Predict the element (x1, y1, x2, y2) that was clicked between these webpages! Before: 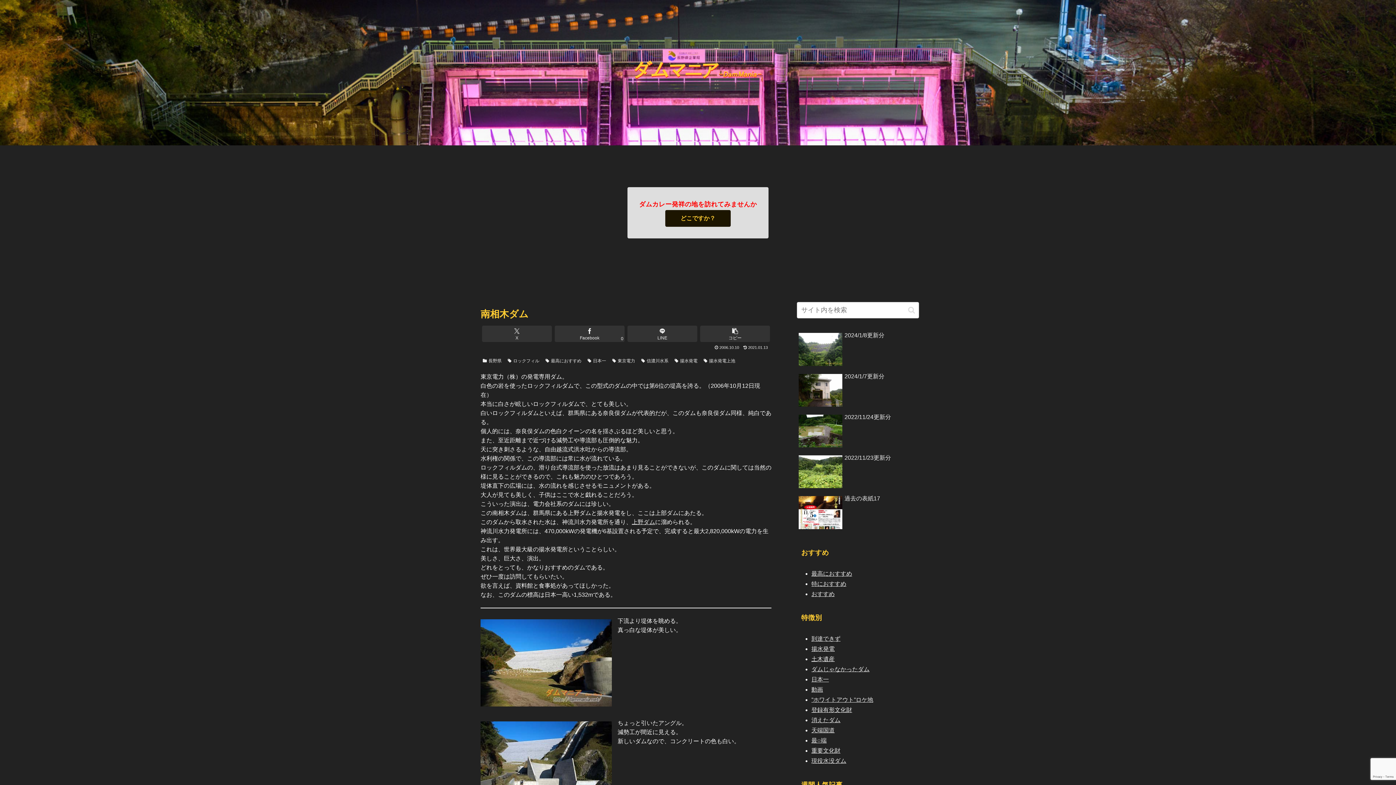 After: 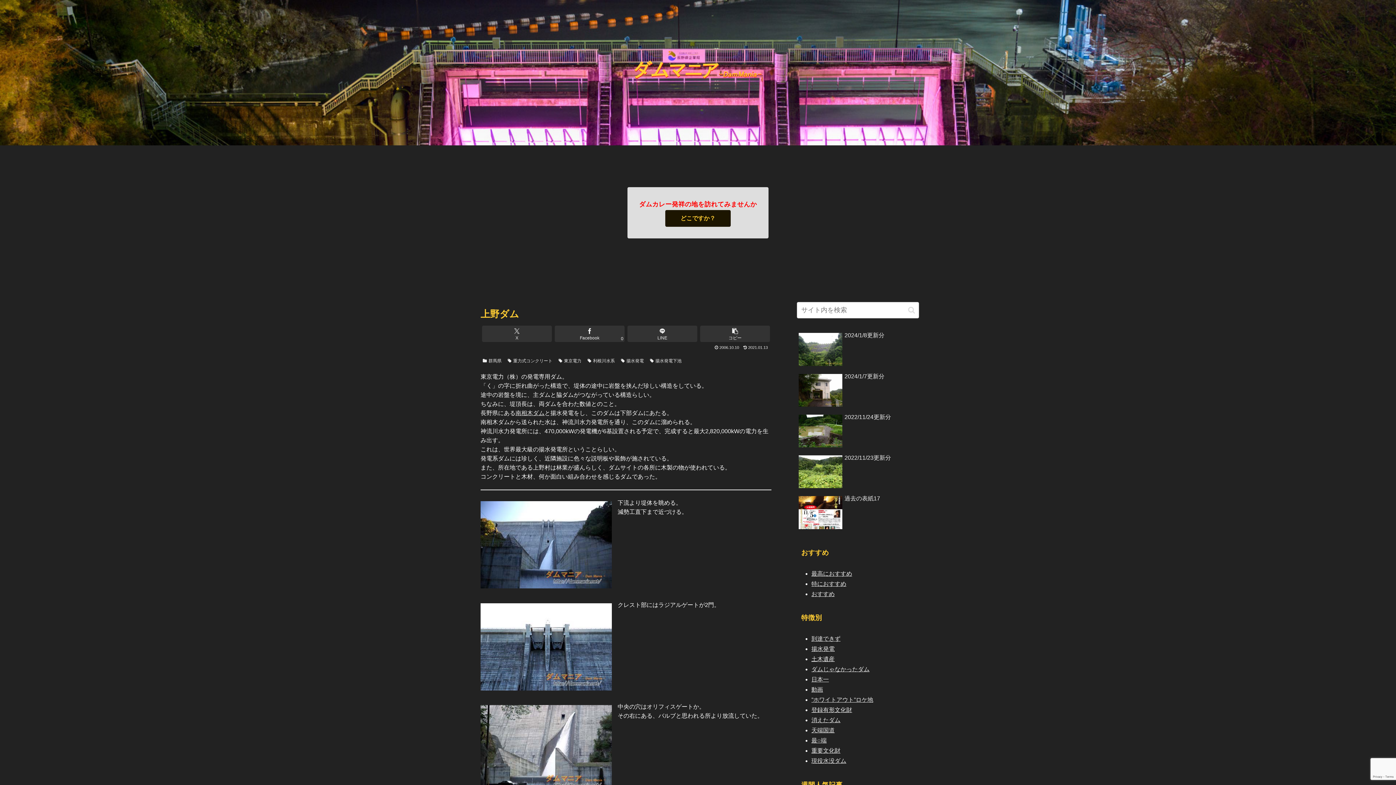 Action: bbox: (632, 519, 655, 525) label: 上野ダム